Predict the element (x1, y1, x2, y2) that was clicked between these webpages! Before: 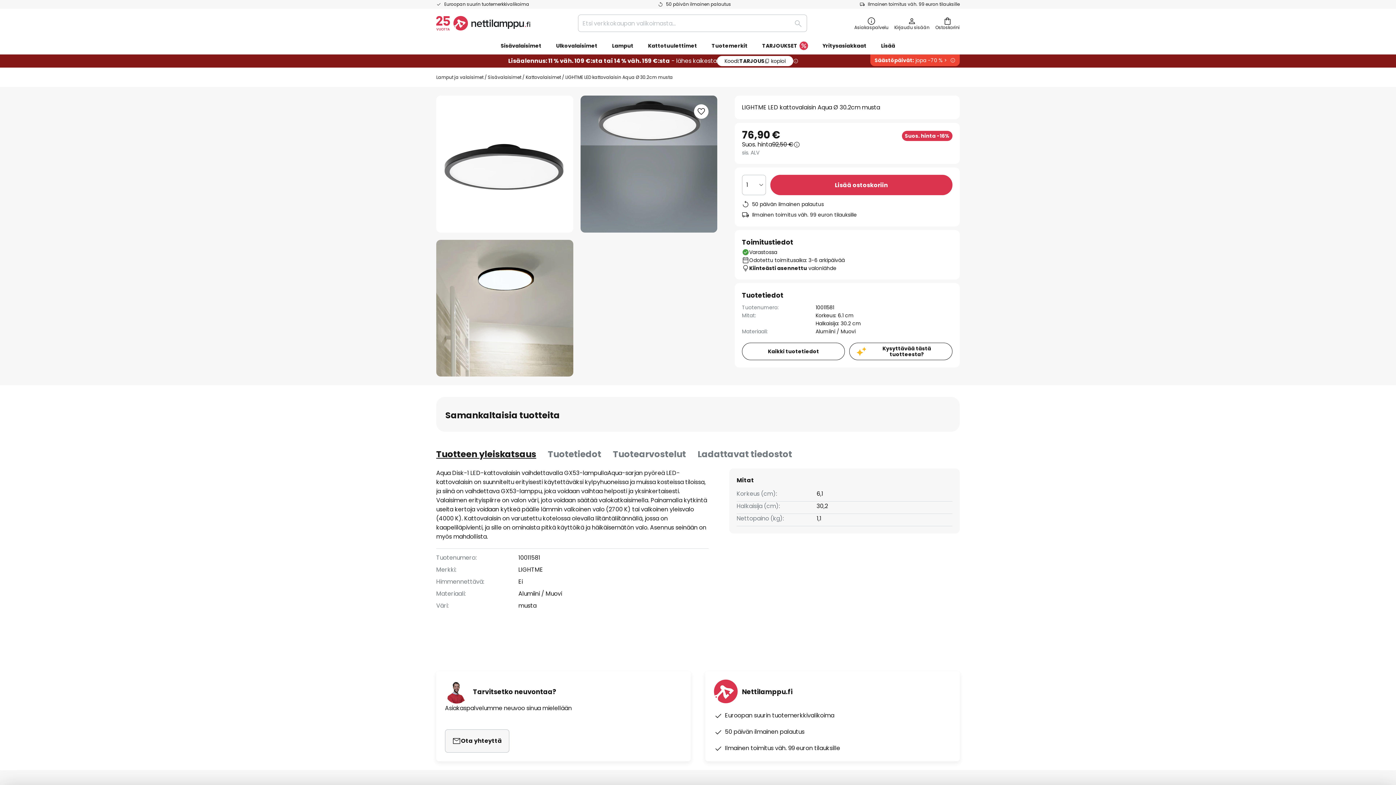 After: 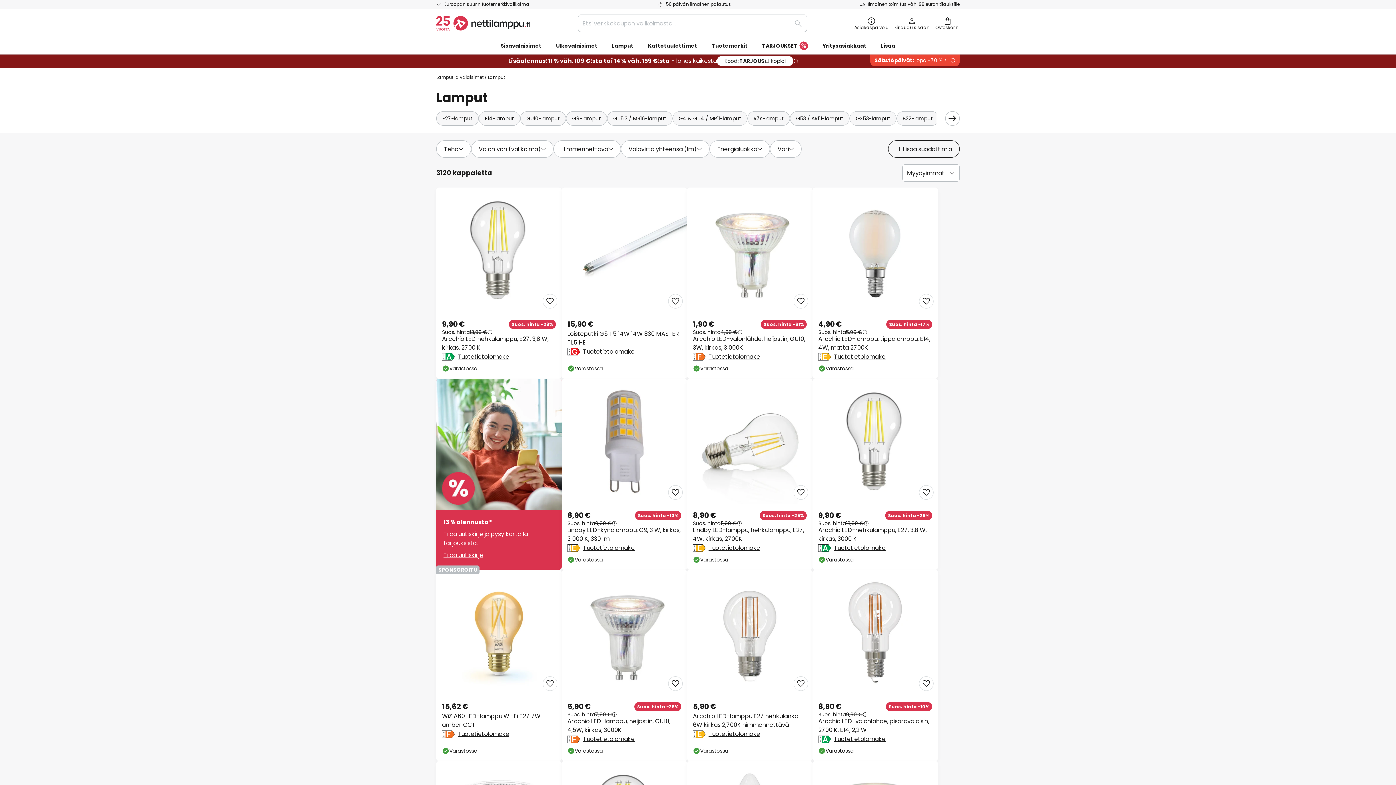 Action: label: Lamput bbox: (604, 37, 640, 54)